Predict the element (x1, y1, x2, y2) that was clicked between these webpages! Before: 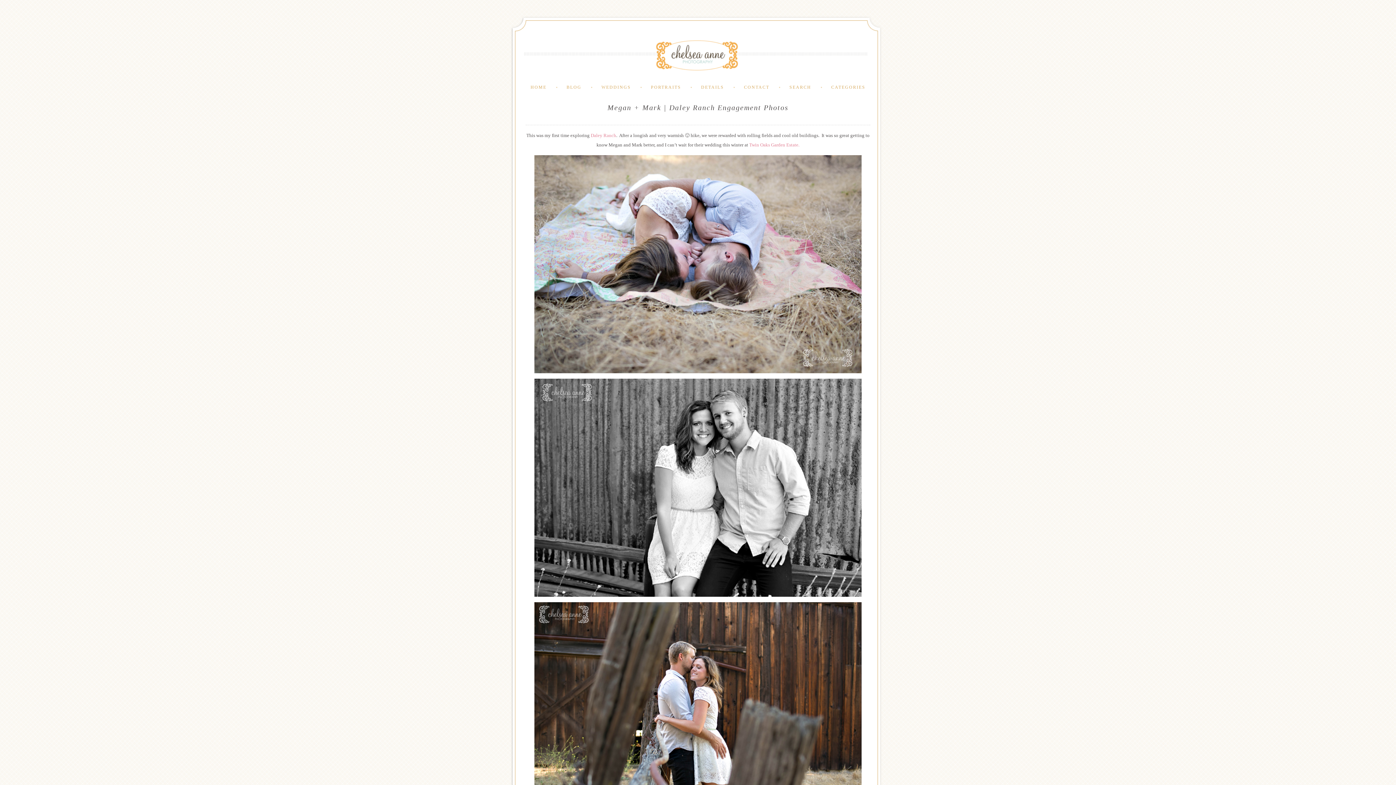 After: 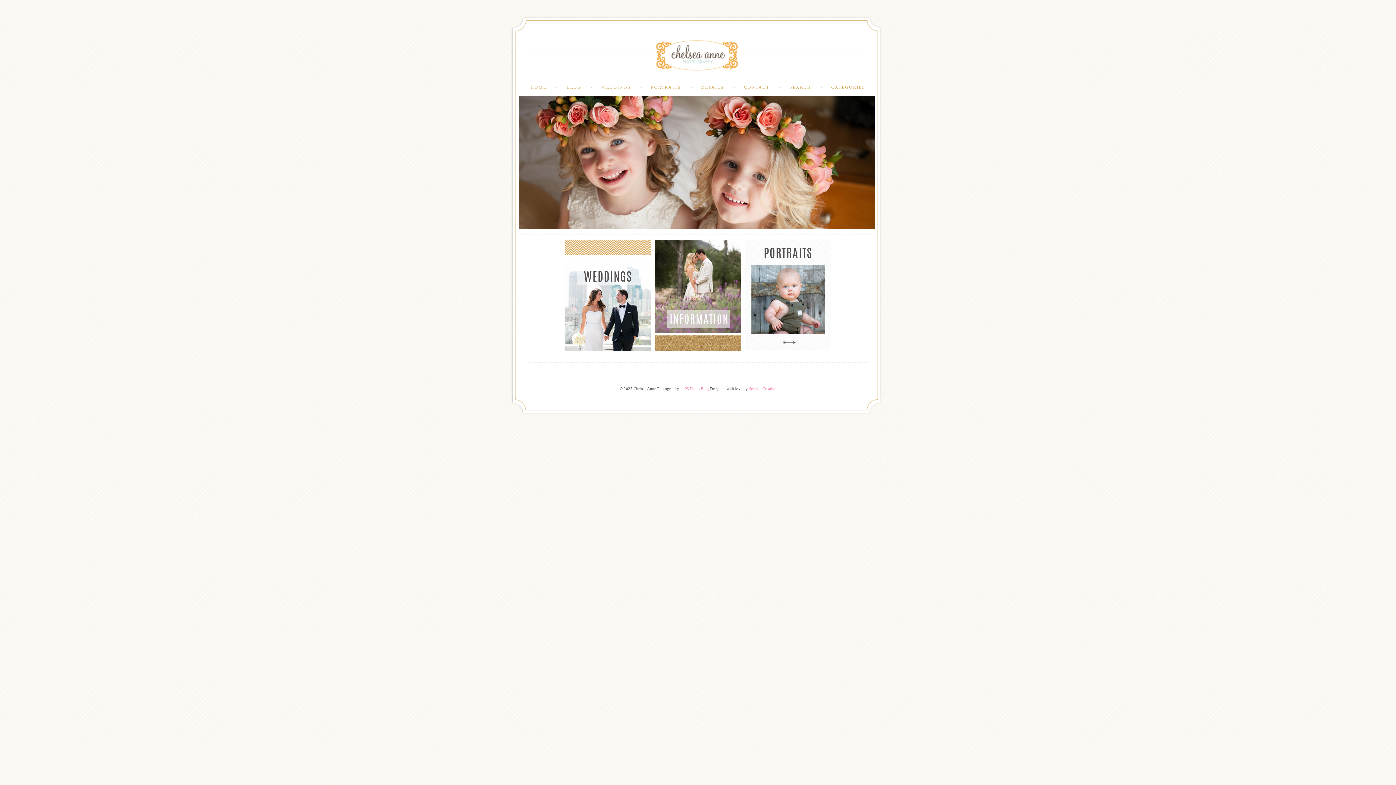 Action: label: HOME bbox: (530, 85, 546, 89)